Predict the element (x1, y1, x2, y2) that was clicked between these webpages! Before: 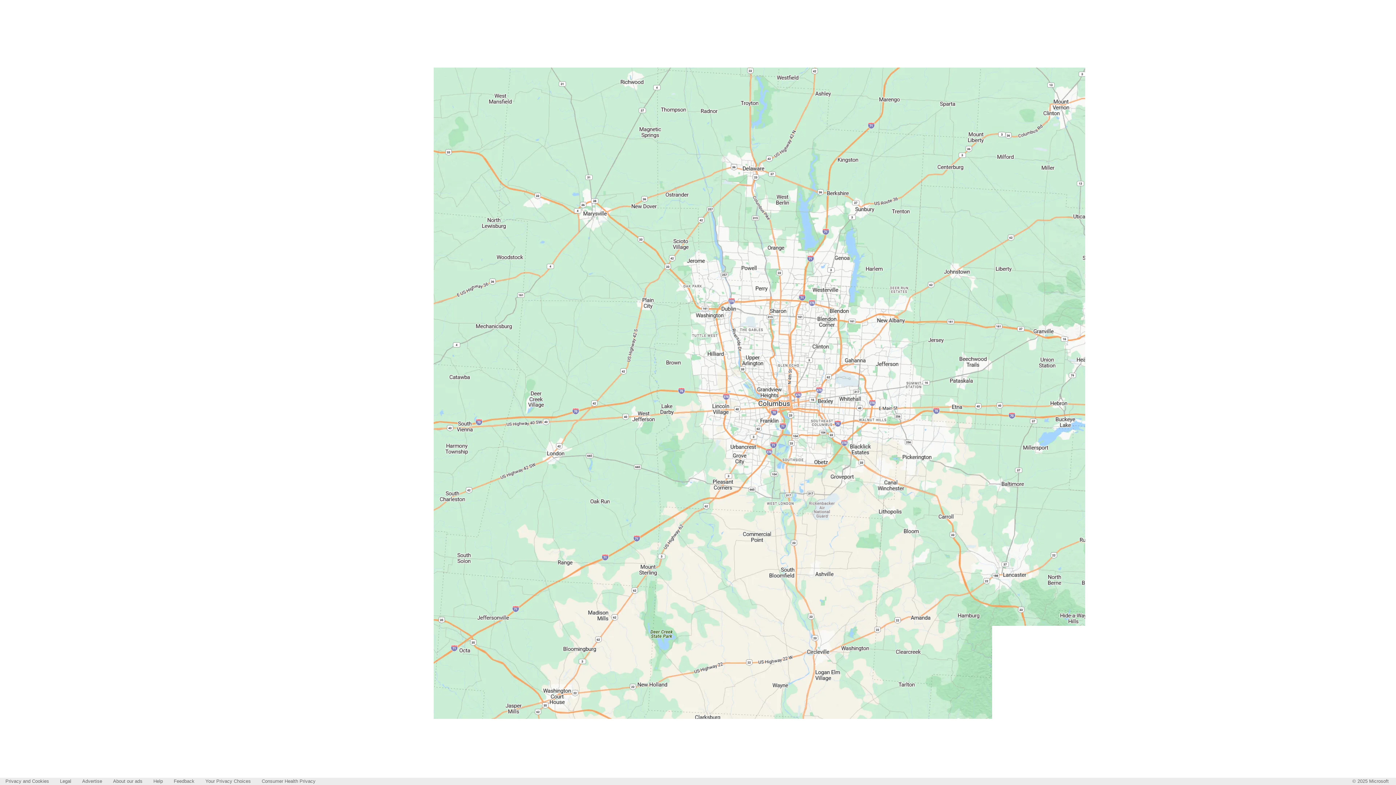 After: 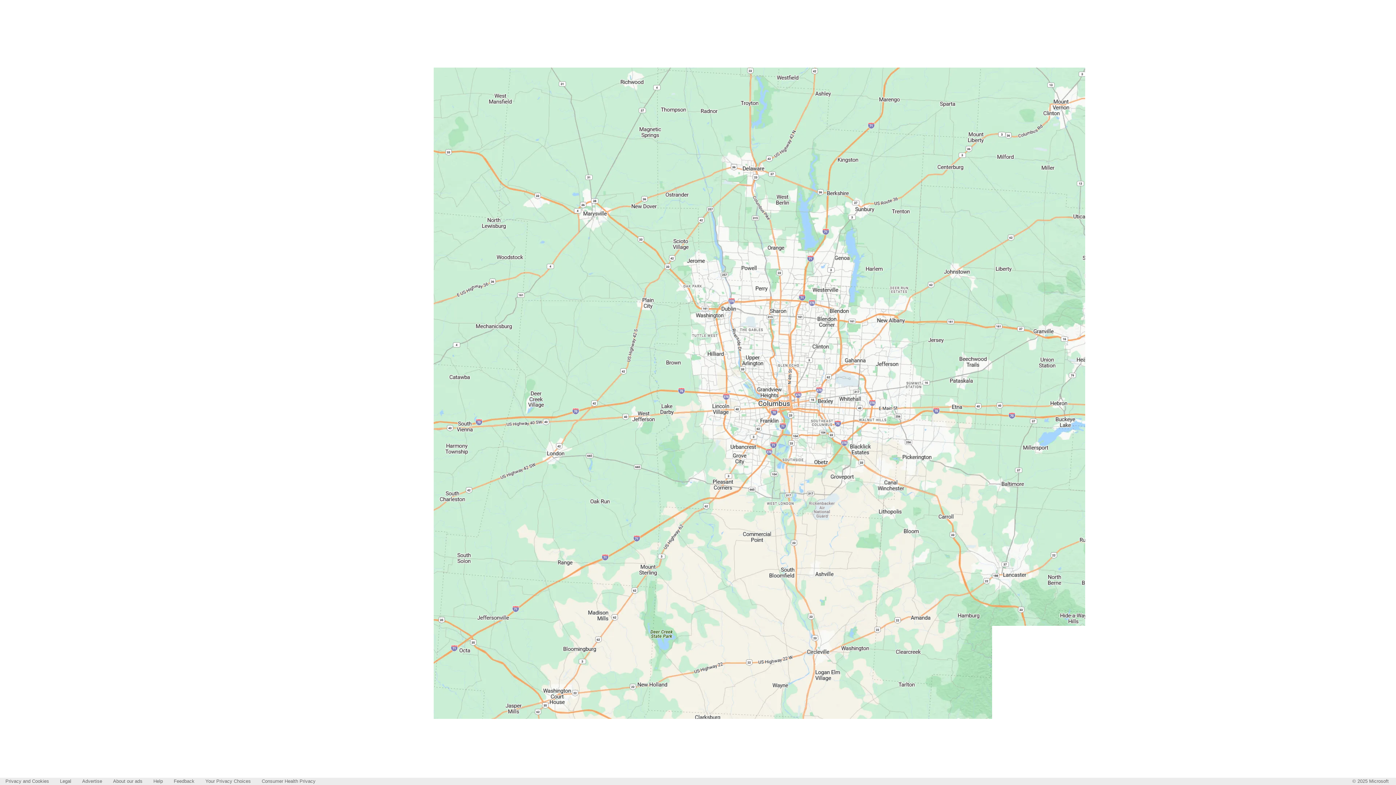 Action: bbox: (1347, 5, 1361, 23)